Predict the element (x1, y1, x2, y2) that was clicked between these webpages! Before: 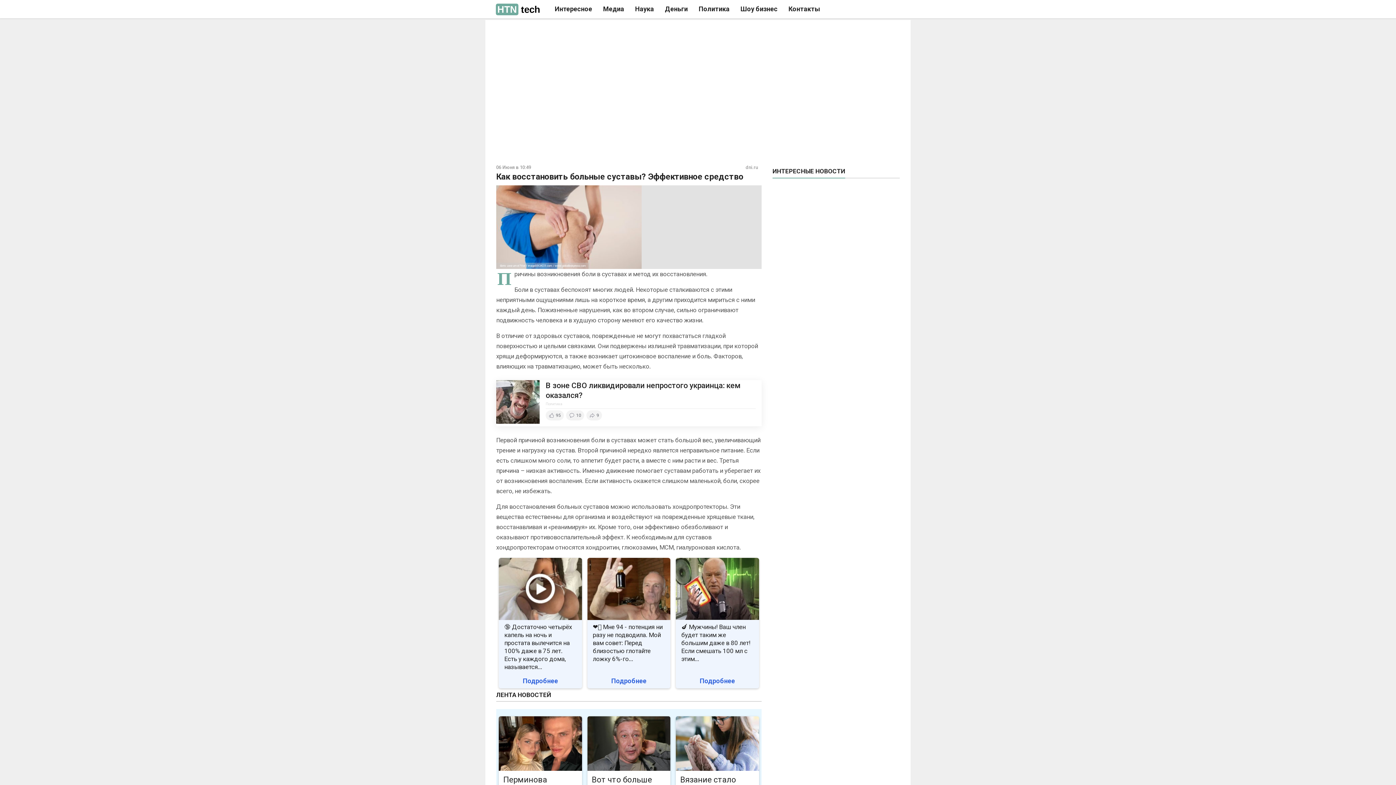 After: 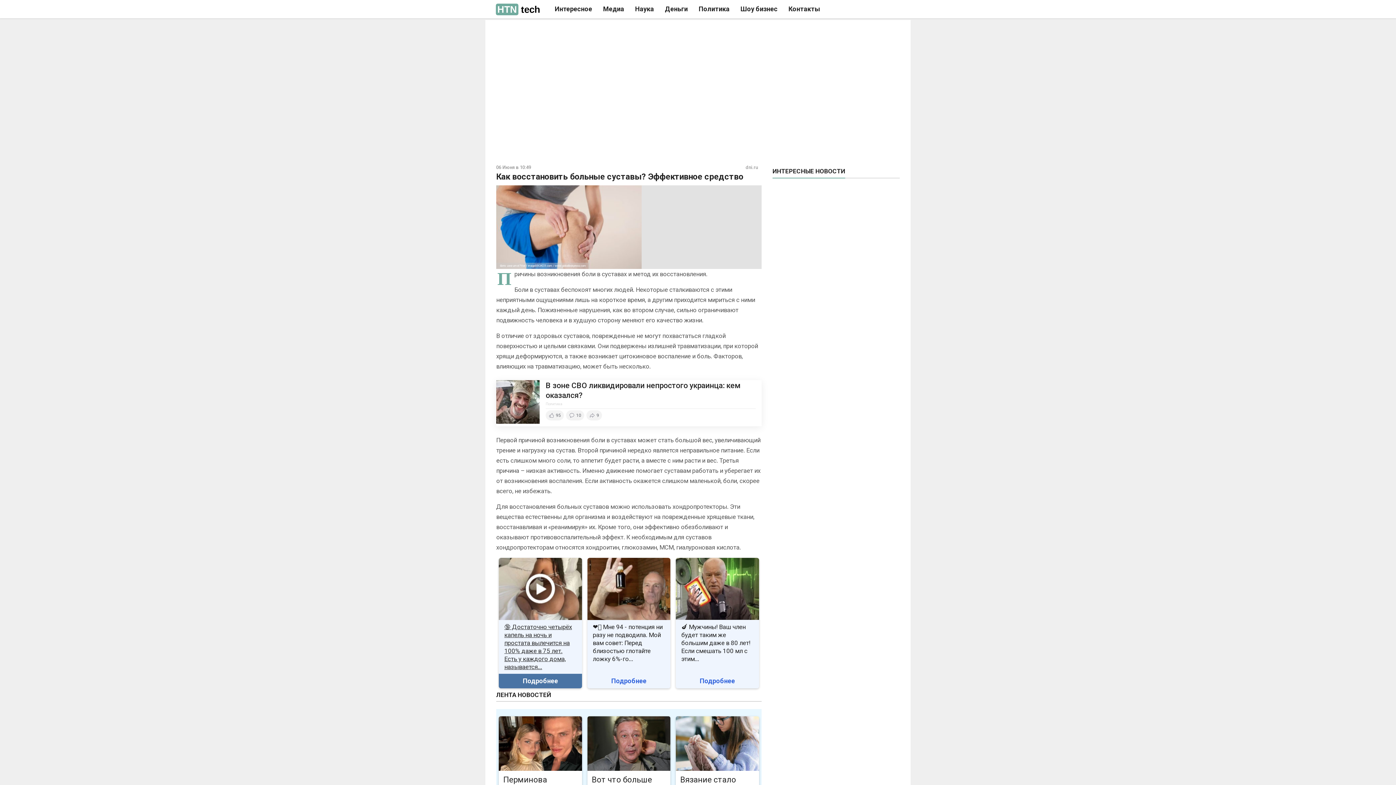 Action: bbox: (499, 558, 582, 688) label: 🔞 Достаточно четырёх капель на ночь и простата вылечится на 100% даже в 75 лет. Есть у каждого дома, называется...
Подробнее